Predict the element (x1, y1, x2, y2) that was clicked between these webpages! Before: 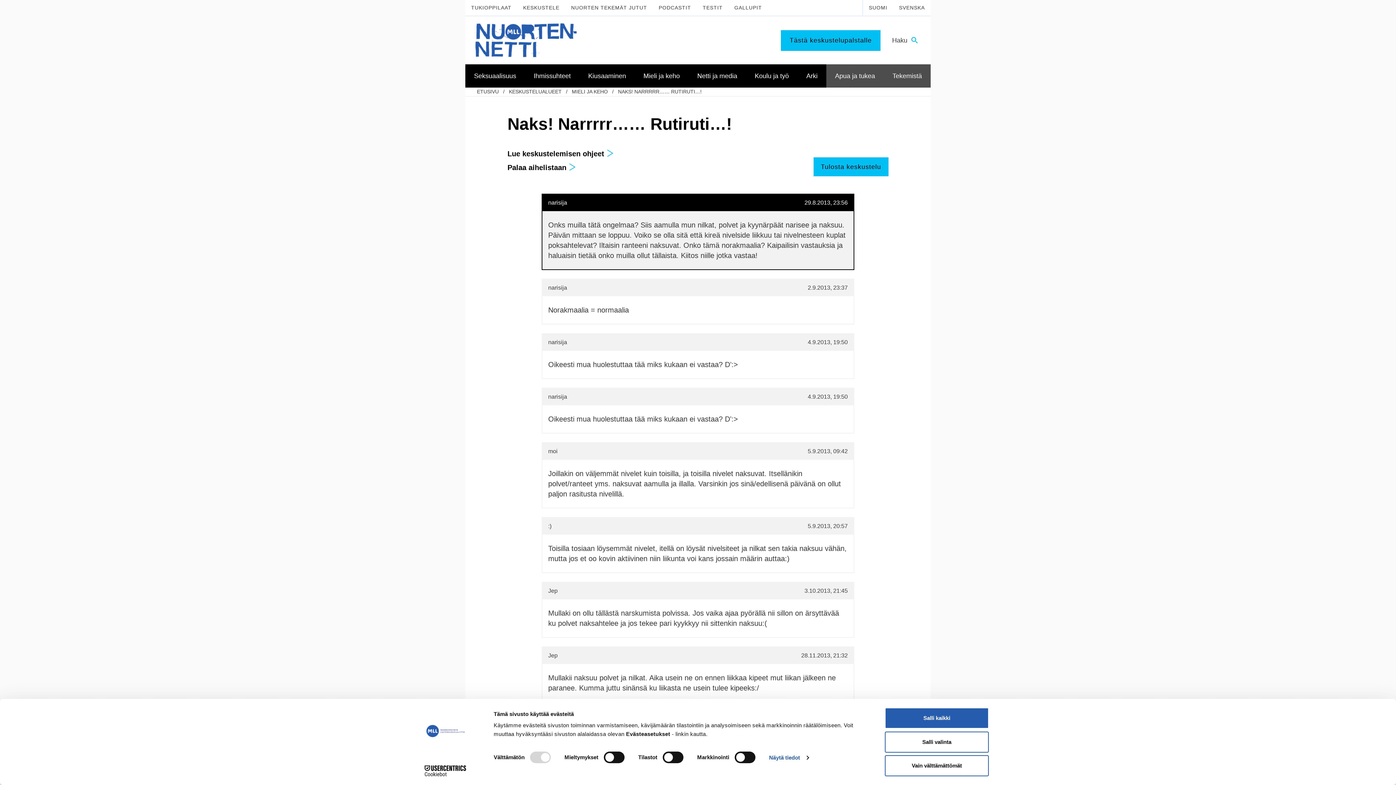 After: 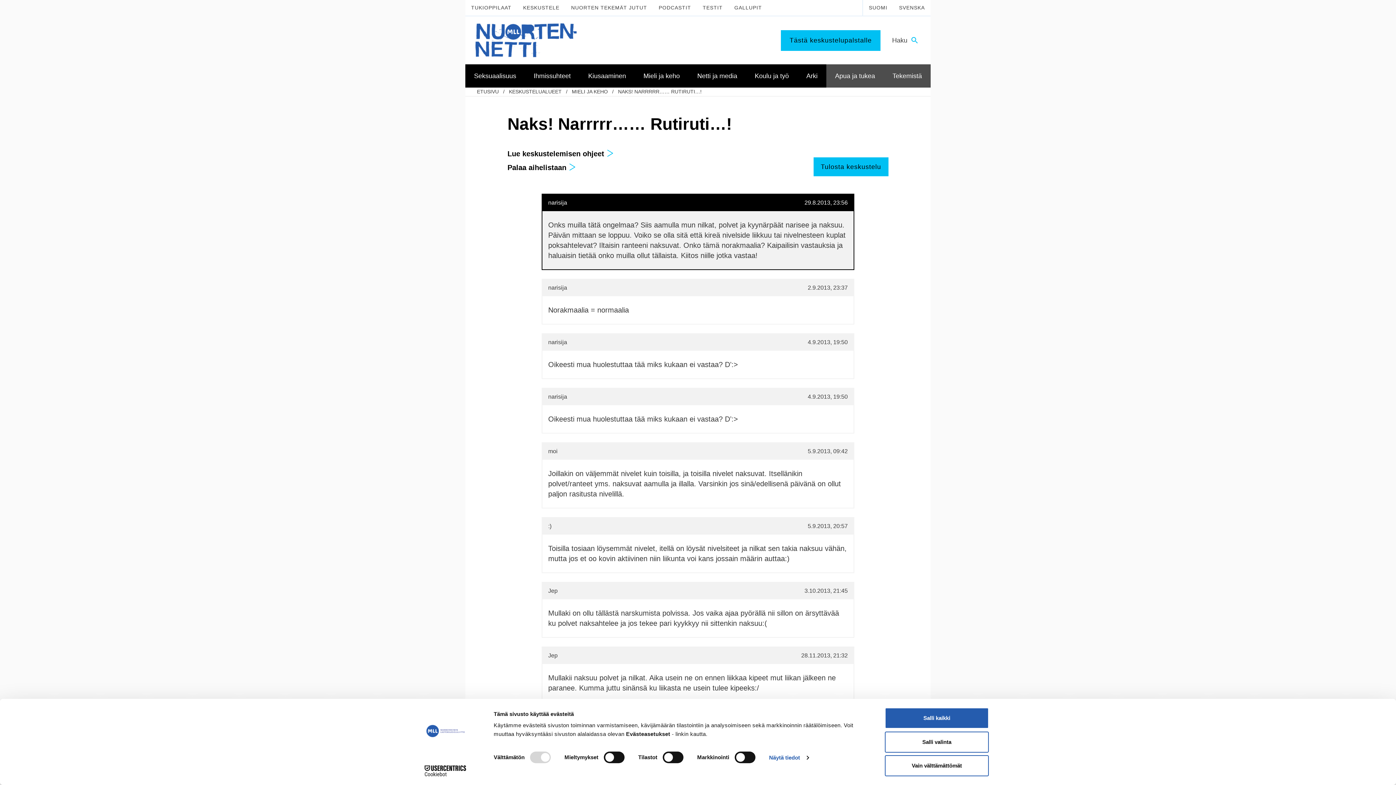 Action: label: NAKS! NARRRRR…… RUTIRUTI…! bbox: (618, 88, 701, 94)